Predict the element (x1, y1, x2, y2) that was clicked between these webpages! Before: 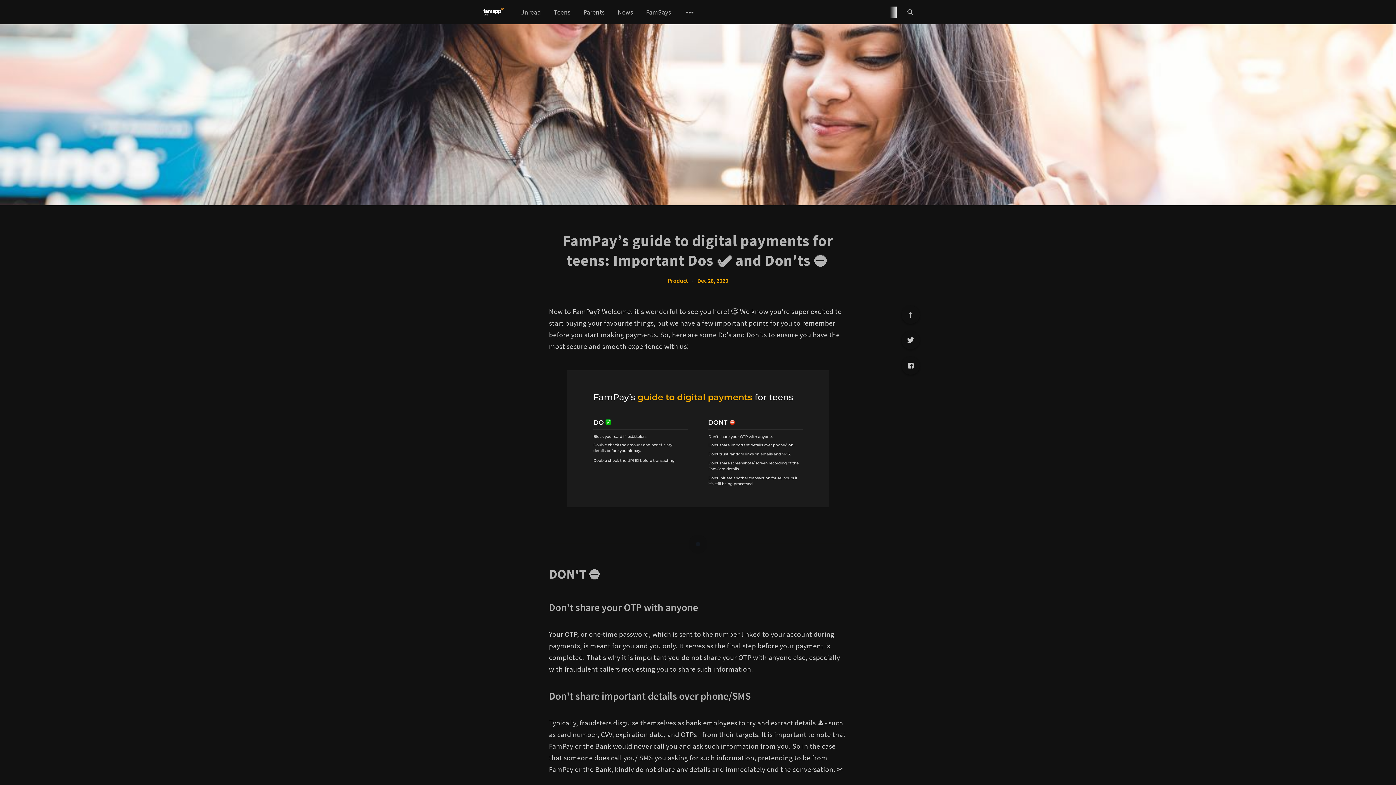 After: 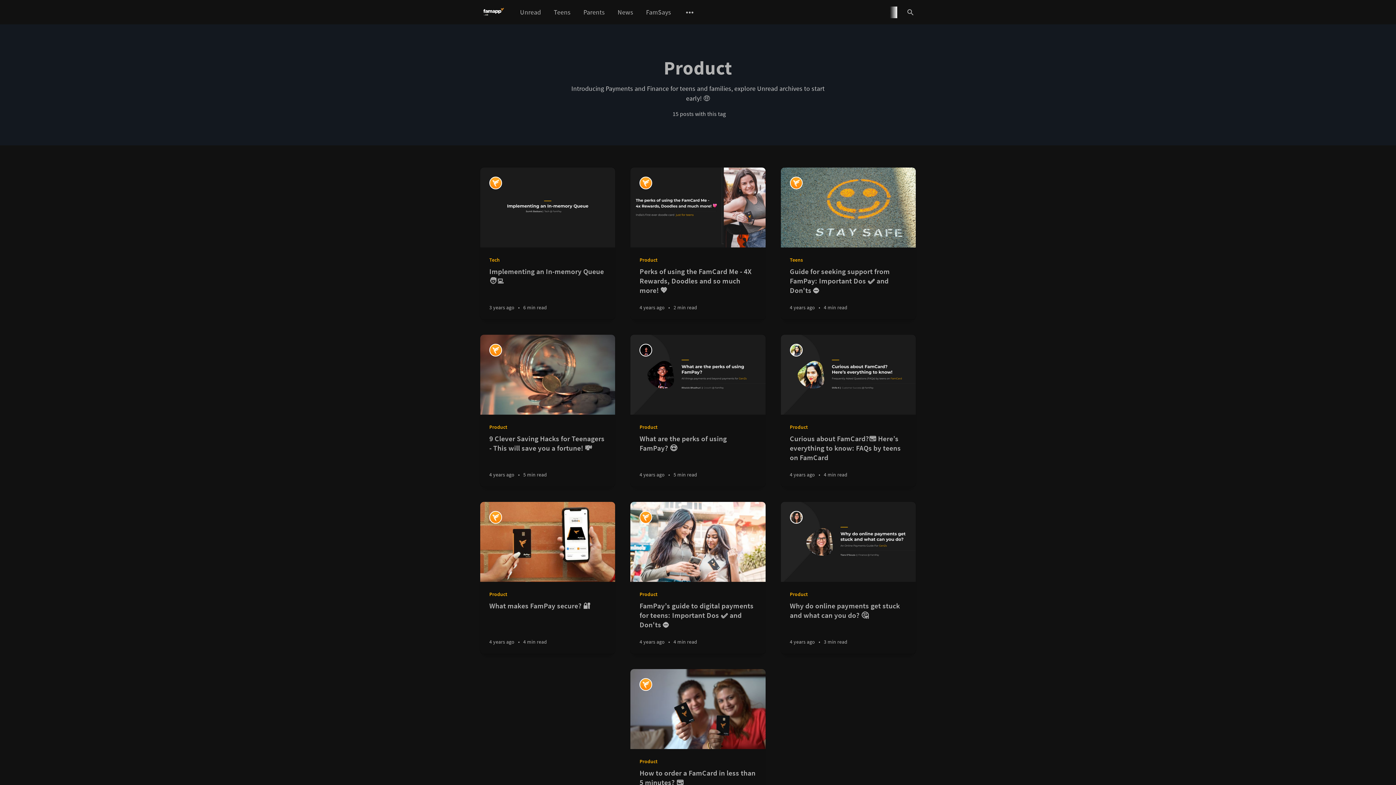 Action: bbox: (667, 277, 688, 284) label: Product